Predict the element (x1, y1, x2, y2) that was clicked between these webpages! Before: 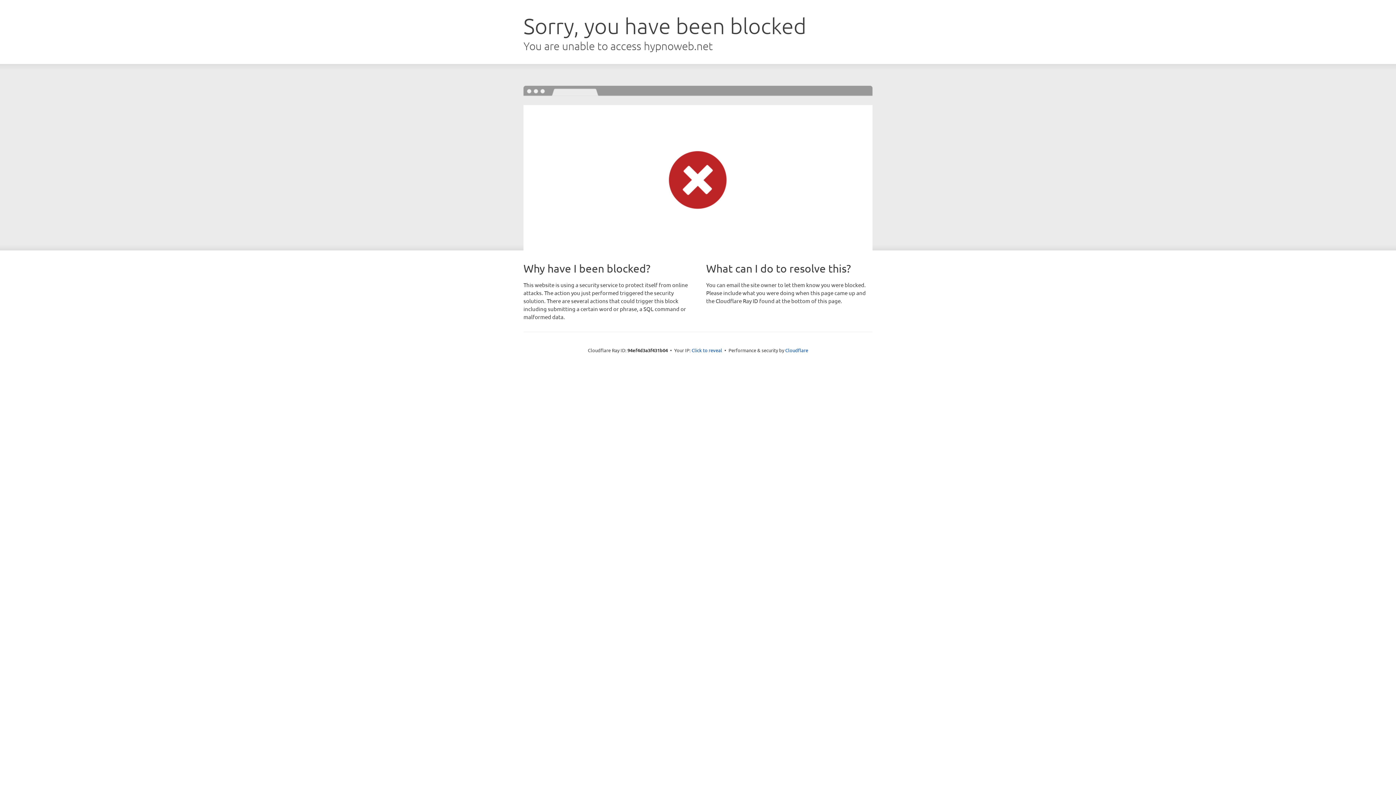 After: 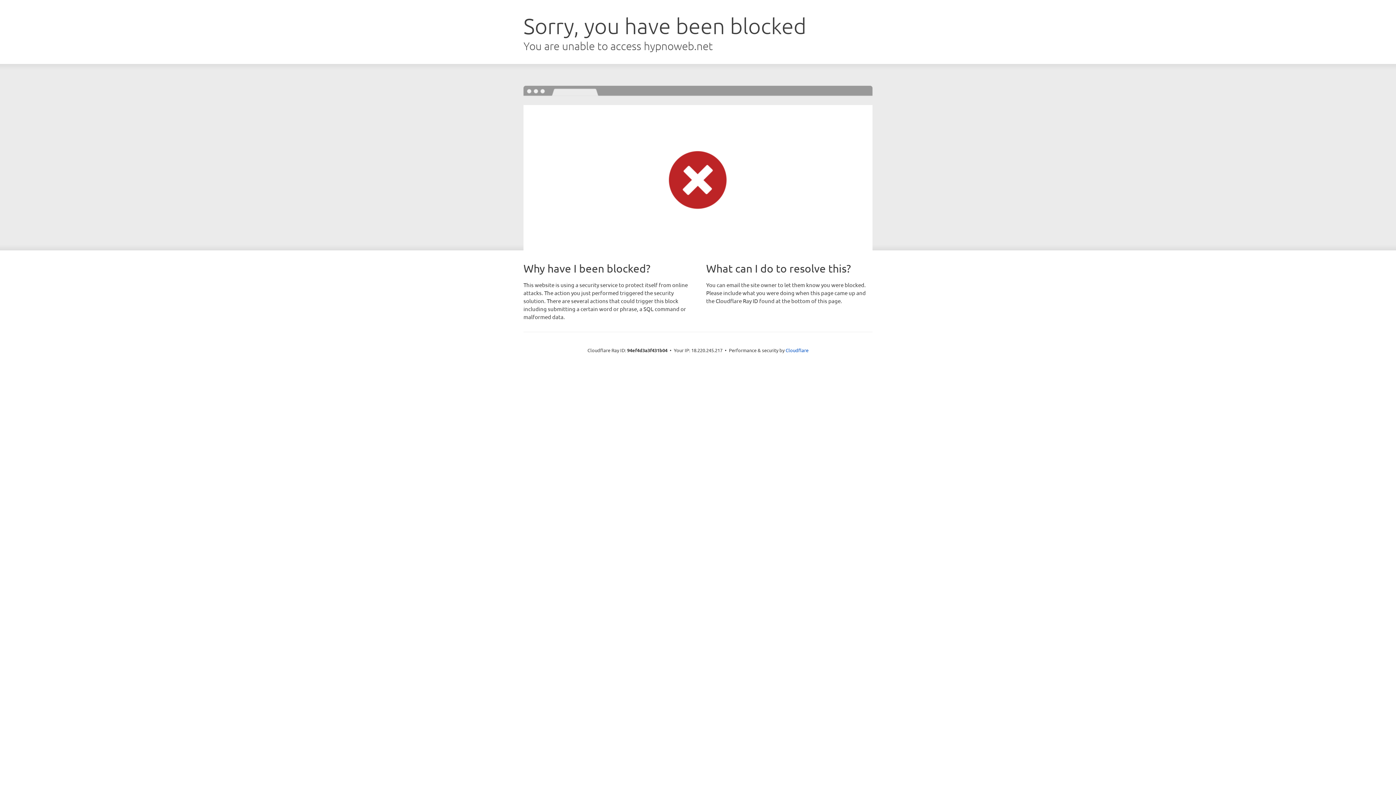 Action: bbox: (691, 346, 722, 353) label: Click to reveal